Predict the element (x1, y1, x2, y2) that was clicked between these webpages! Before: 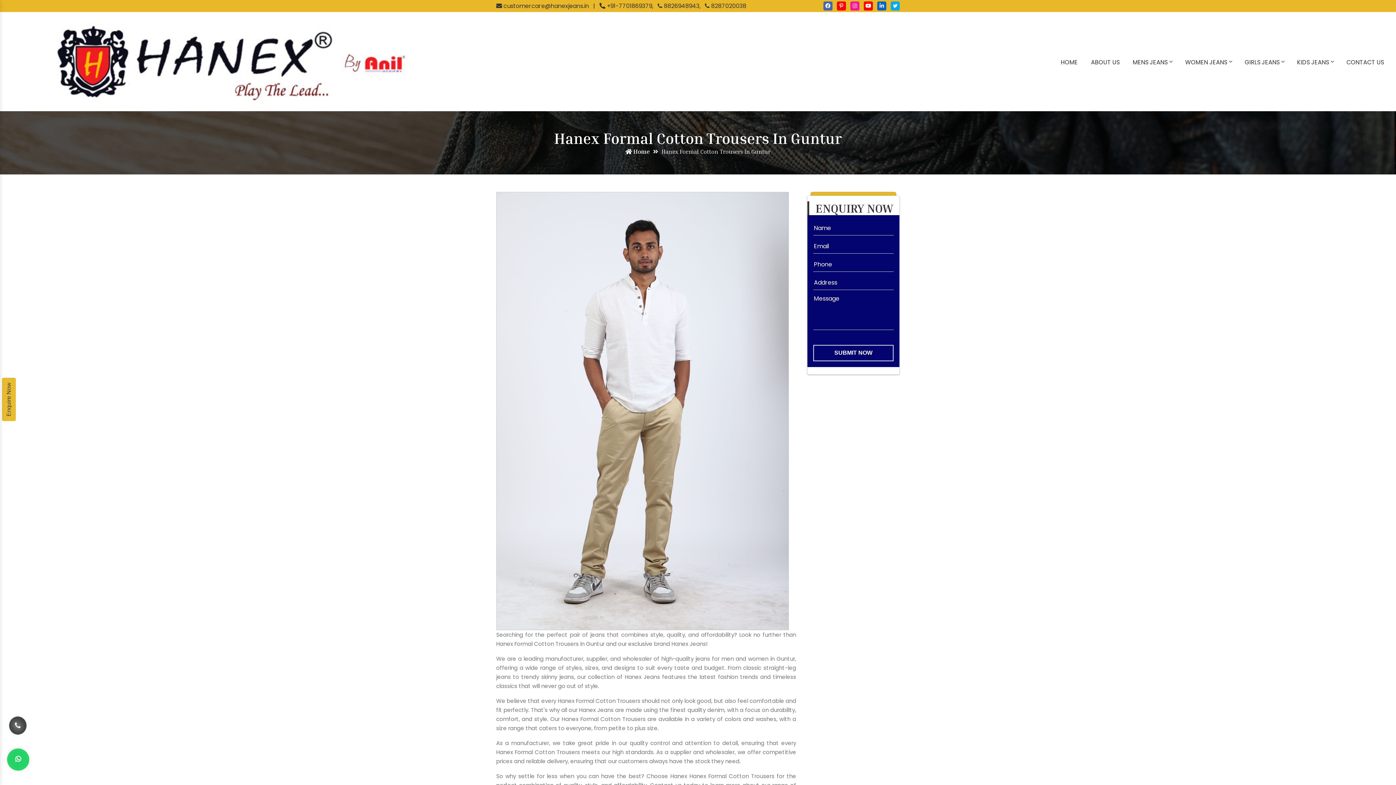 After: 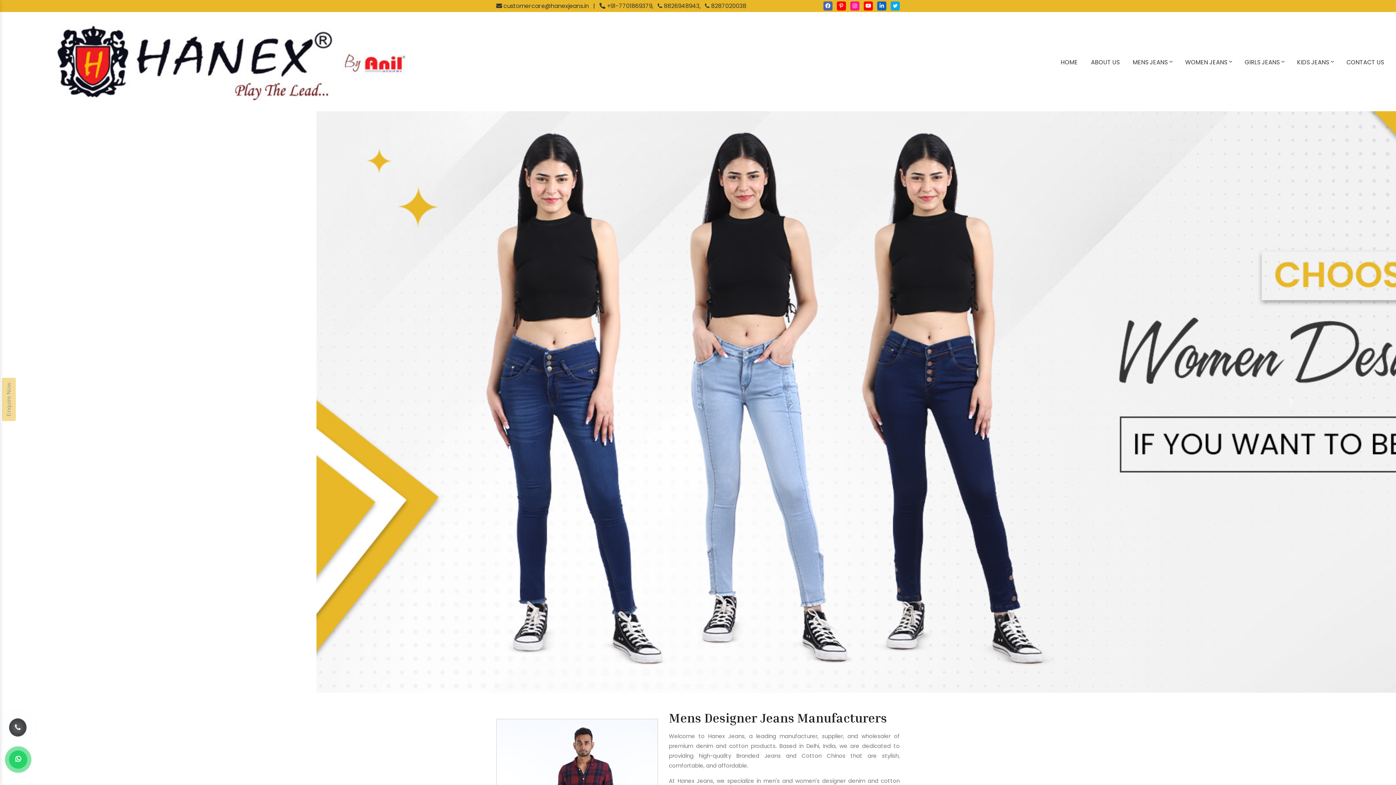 Action: bbox: (625, 147, 650, 155) label:  Home